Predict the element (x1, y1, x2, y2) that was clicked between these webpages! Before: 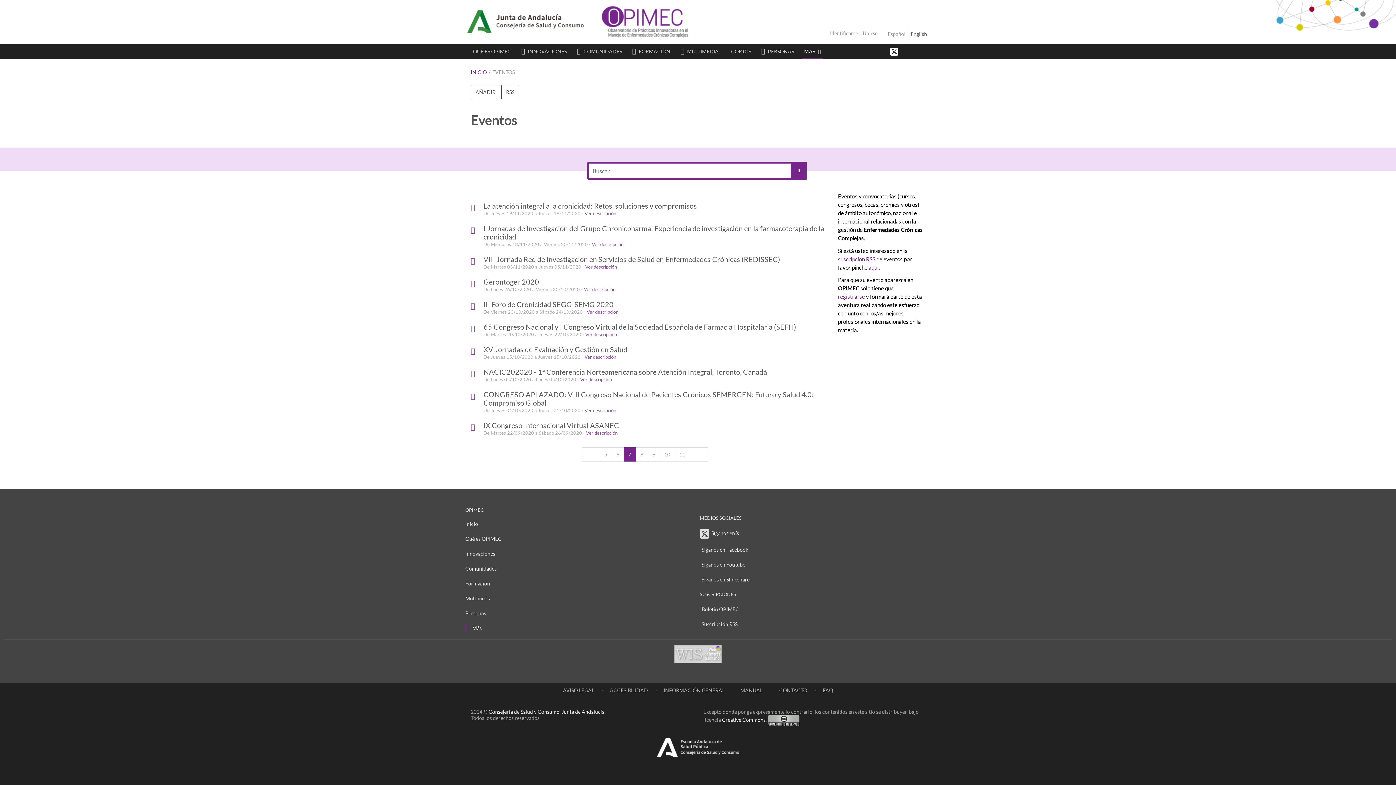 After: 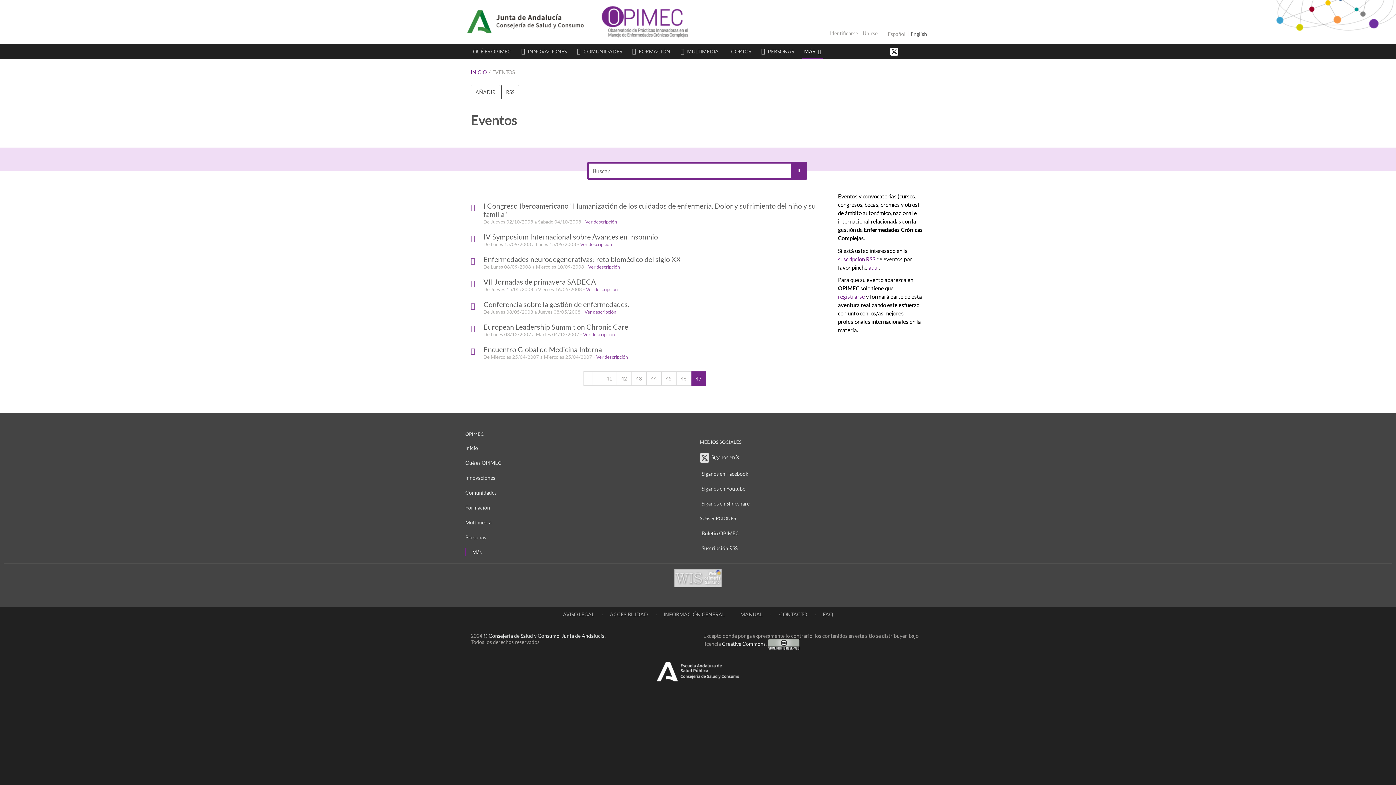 Action: bbox: (699, 448, 707, 453)